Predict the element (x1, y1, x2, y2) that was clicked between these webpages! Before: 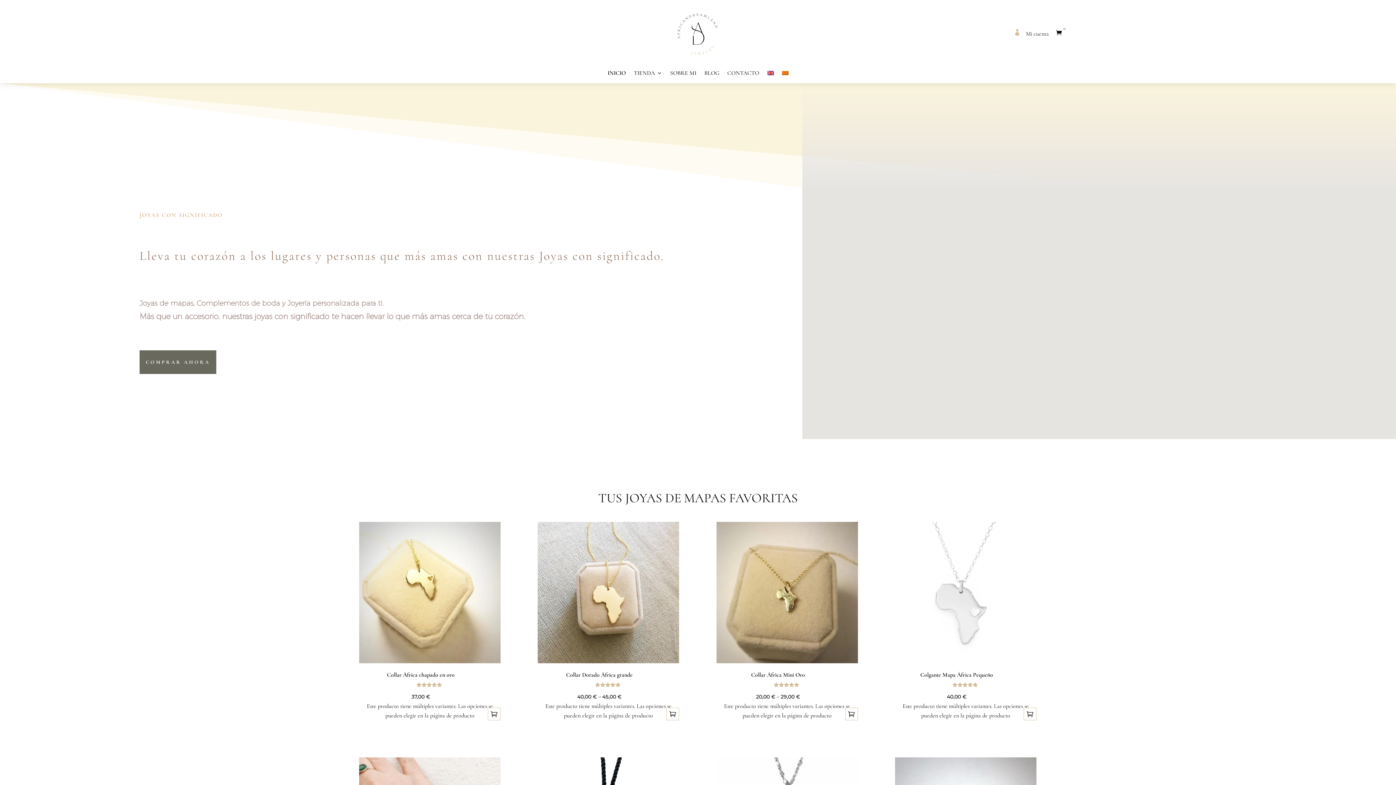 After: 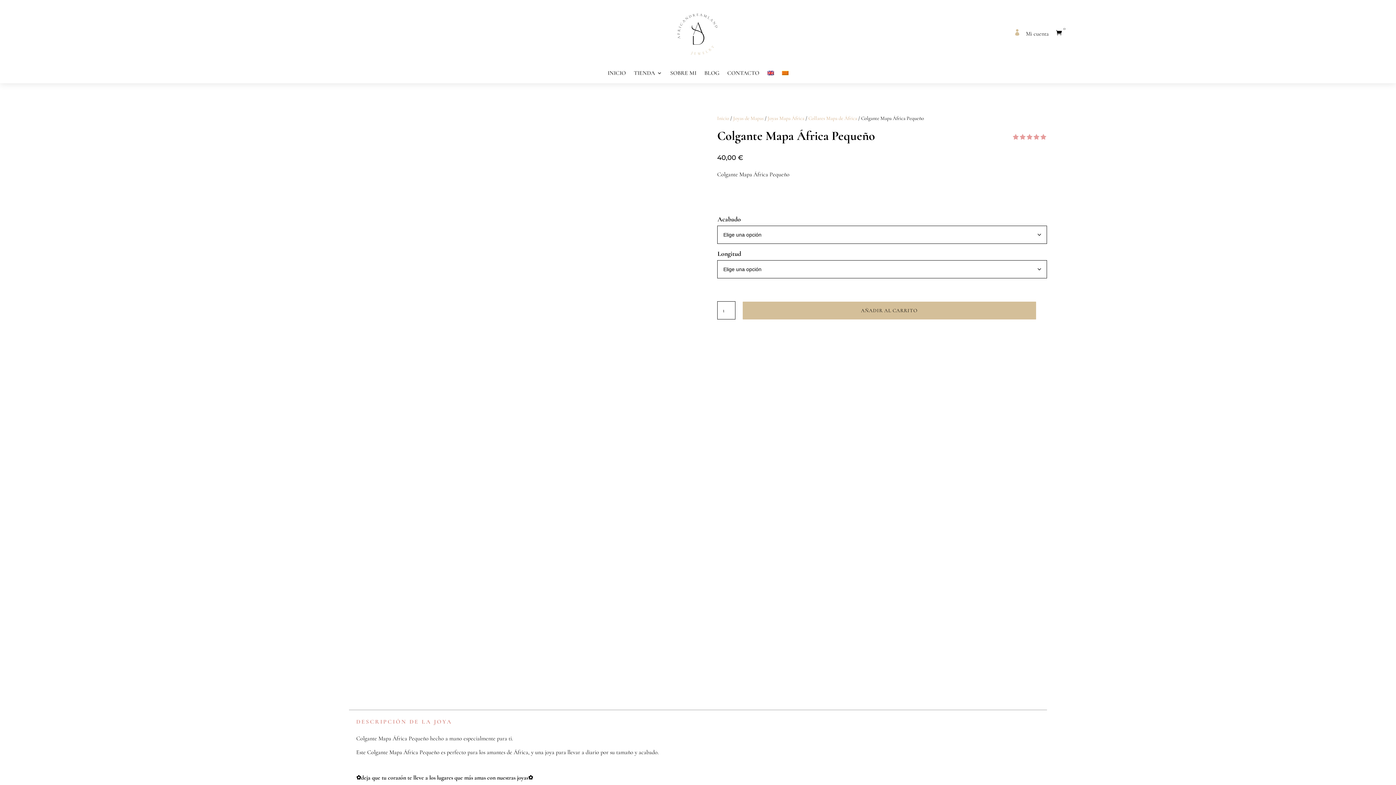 Action: bbox: (1023, 707, 1036, 720) label: Elige las opciones para “Colgante Mapa África Pequeño”